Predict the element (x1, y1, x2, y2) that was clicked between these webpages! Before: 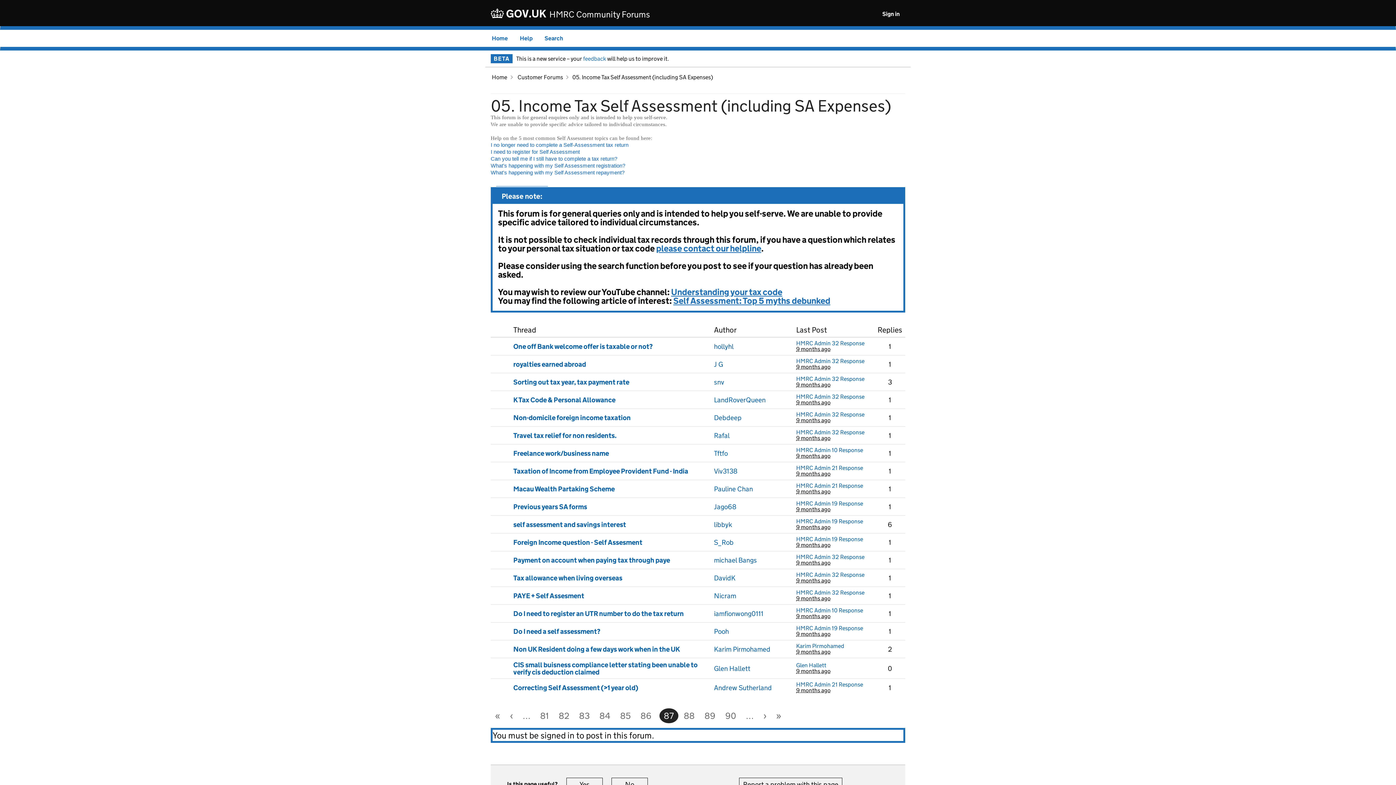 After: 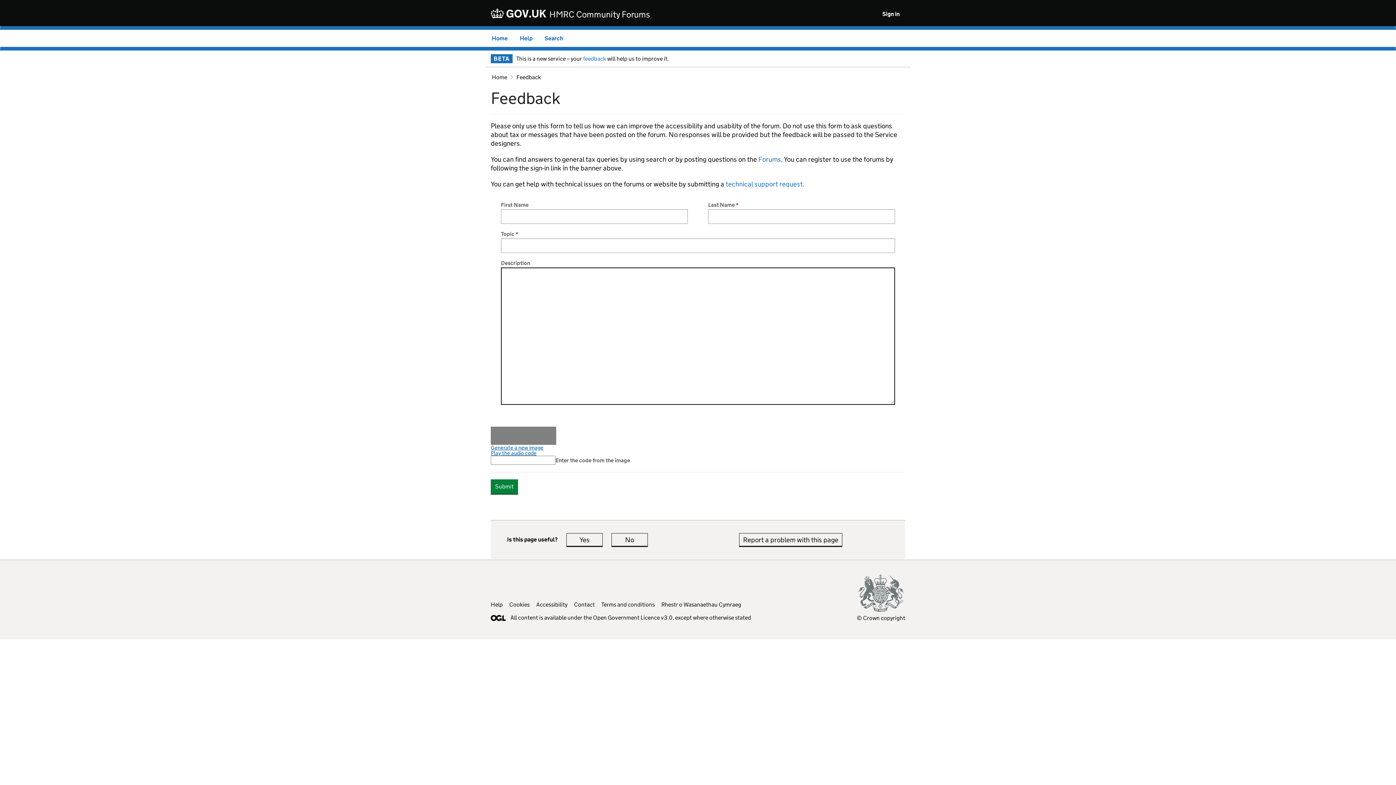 Action: label: feedback bbox: (583, 55, 606, 62)